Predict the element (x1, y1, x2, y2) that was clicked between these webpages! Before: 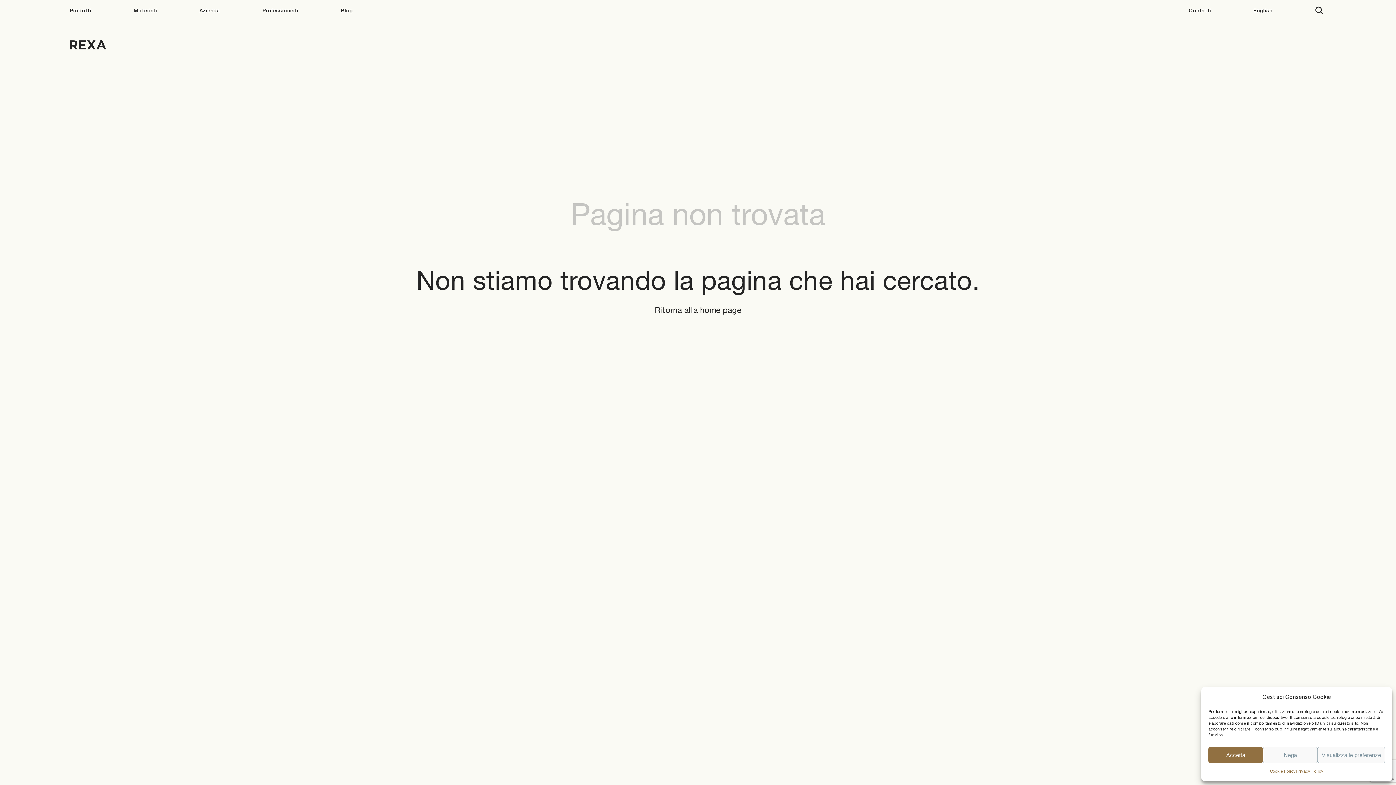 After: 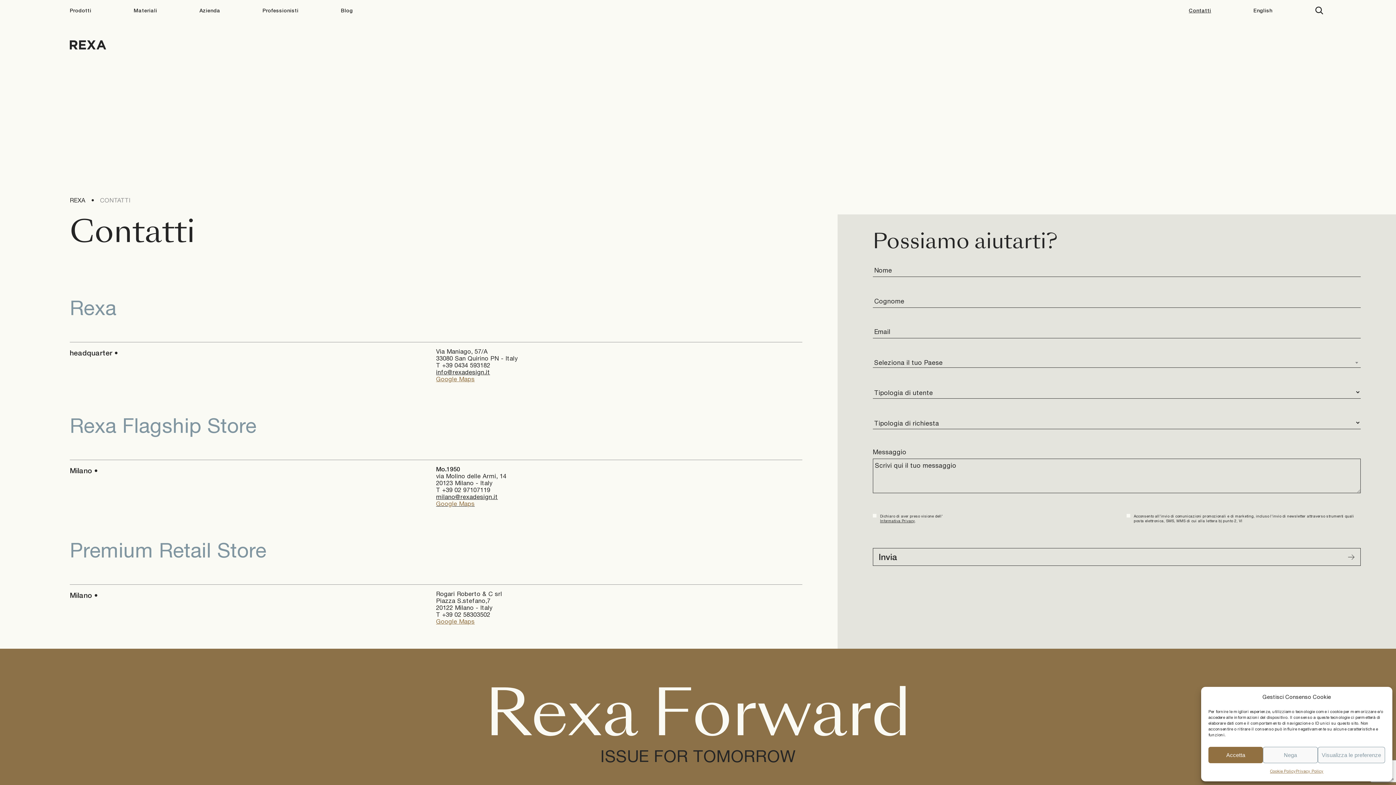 Action: bbox: (1189, 7, 1211, 13) label: Contatti